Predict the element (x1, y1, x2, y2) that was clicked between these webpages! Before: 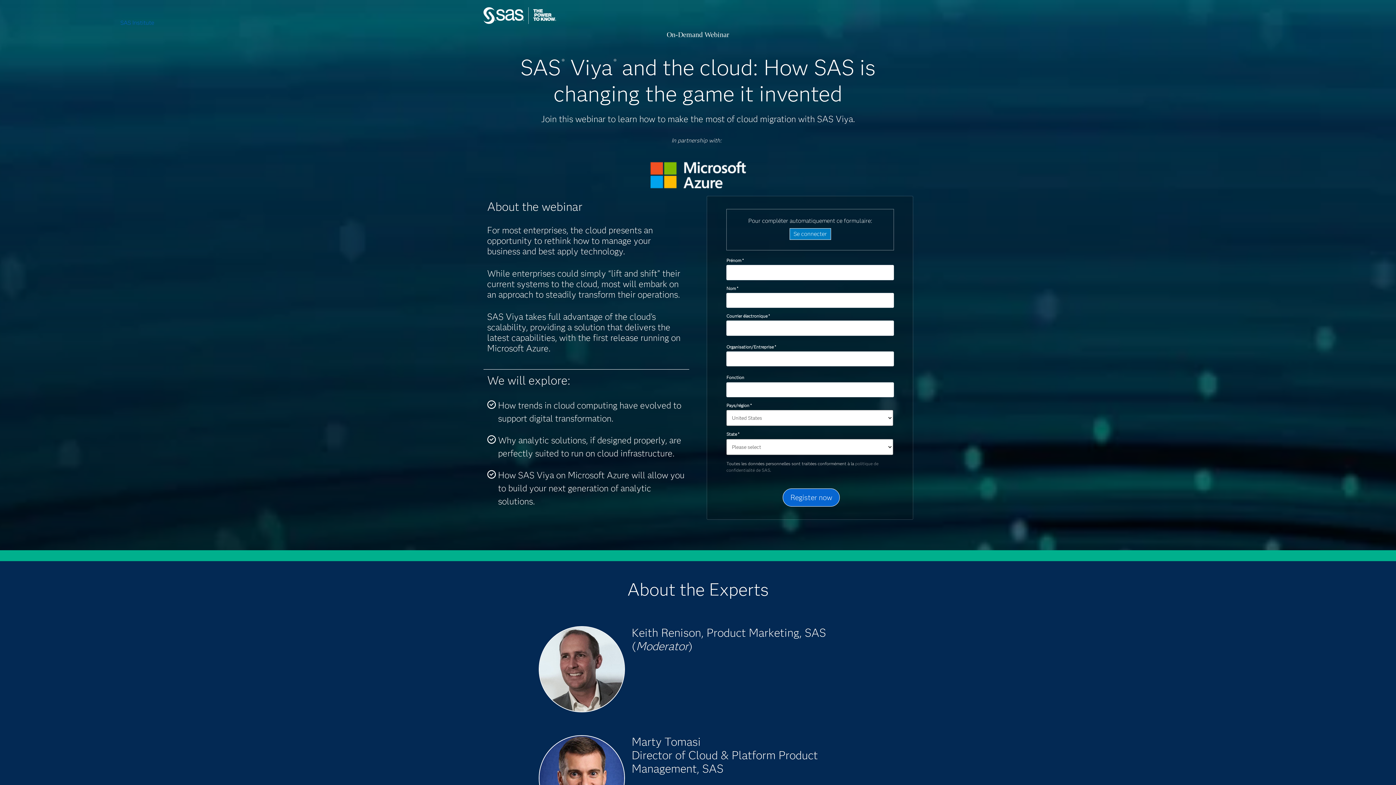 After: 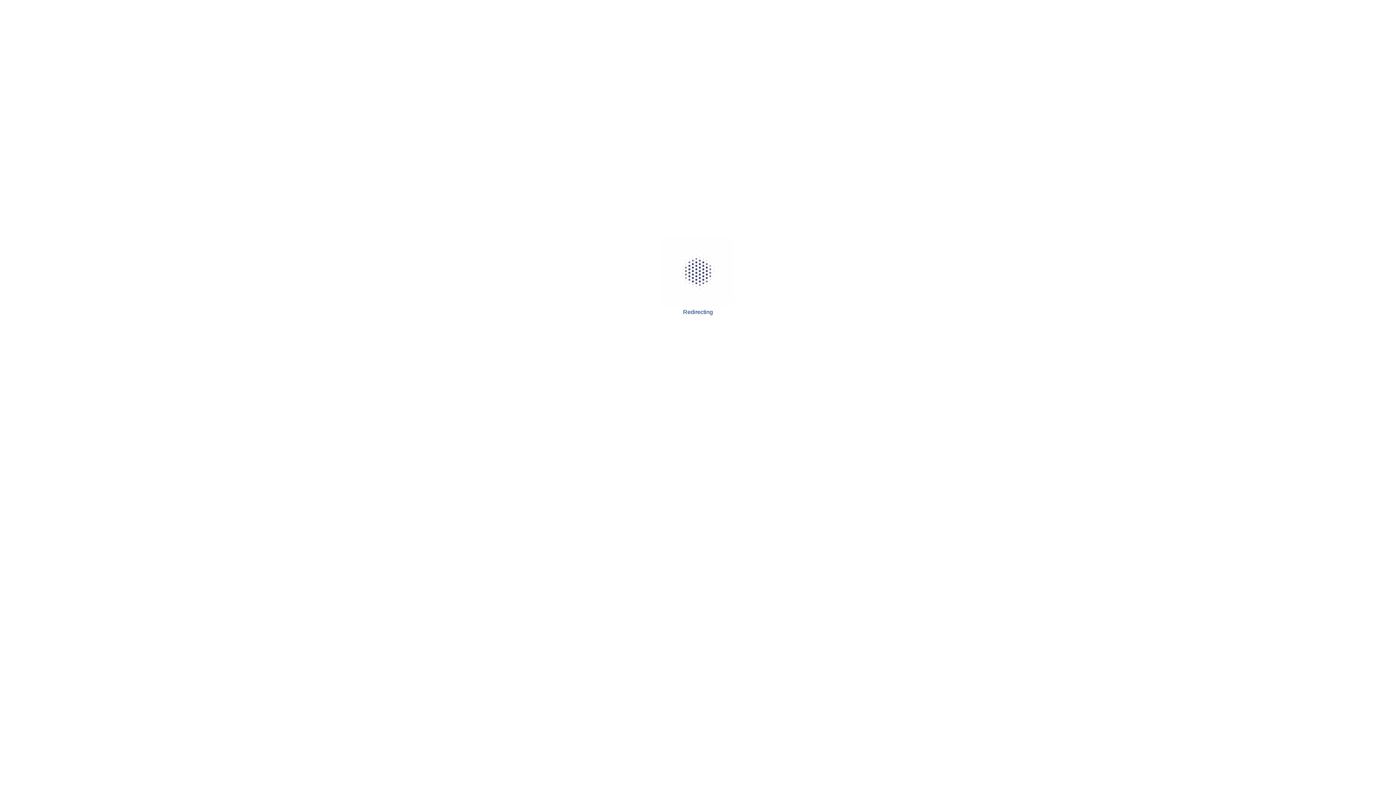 Action: bbox: (789, 228, 831, 240) label: Se connecter